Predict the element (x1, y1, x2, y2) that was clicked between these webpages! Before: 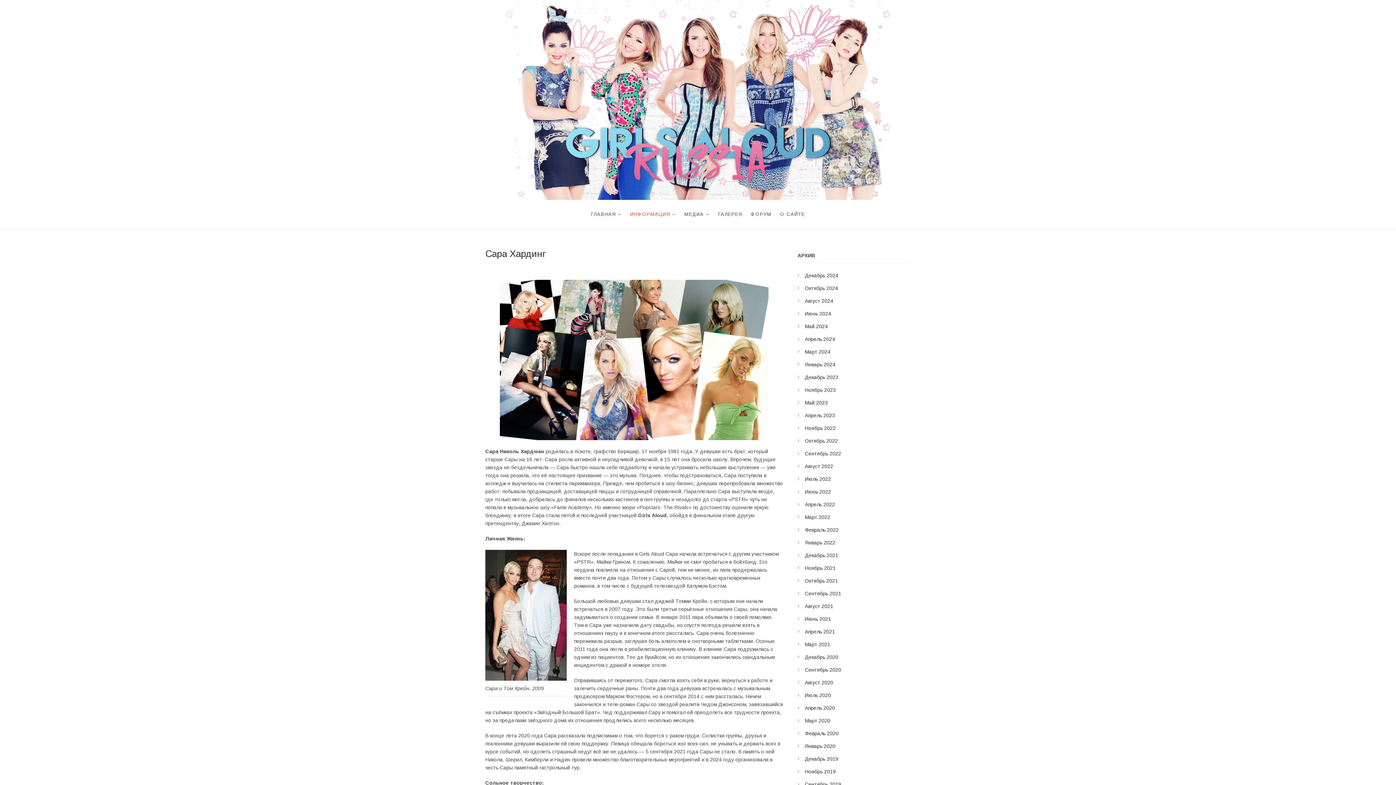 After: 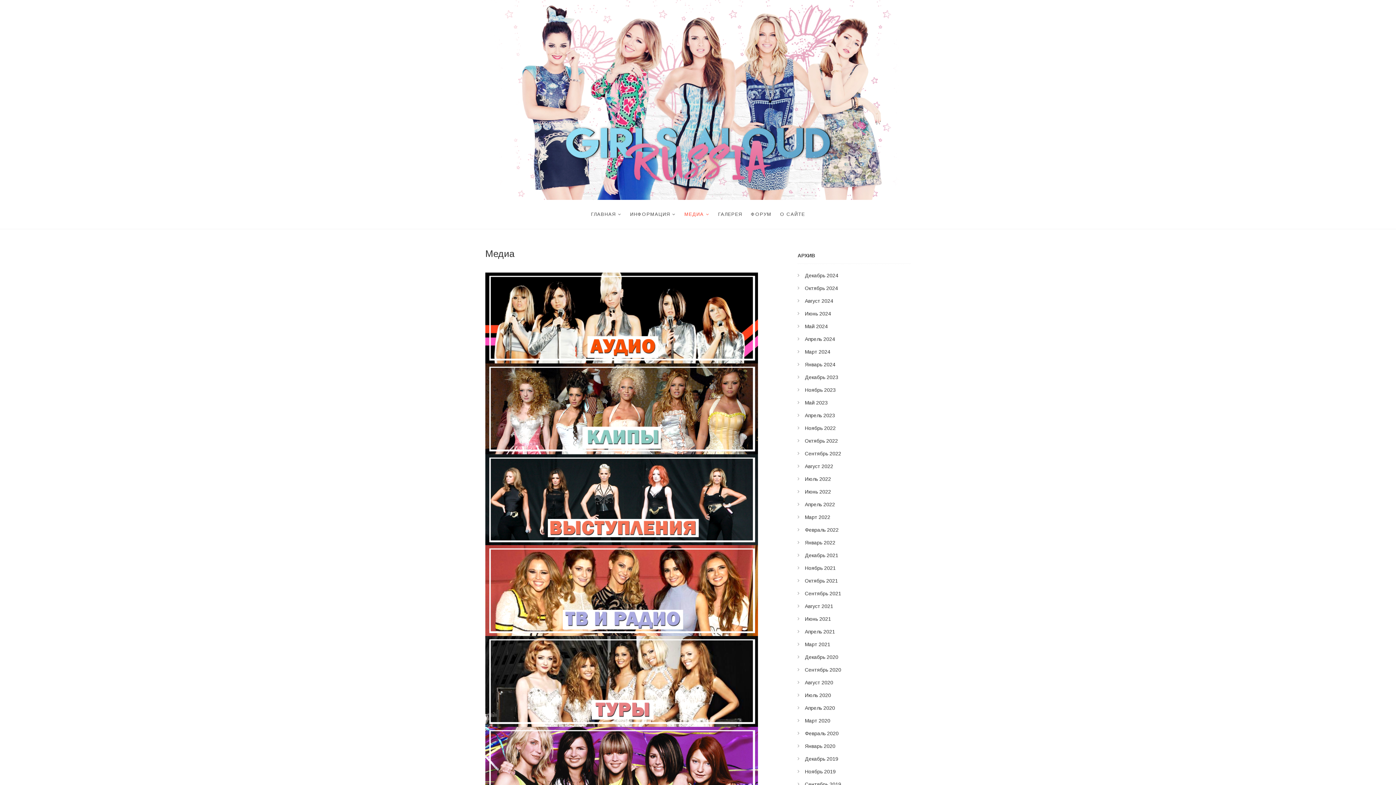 Action: label: МЕДИА bbox: (680, 200, 713, 229)